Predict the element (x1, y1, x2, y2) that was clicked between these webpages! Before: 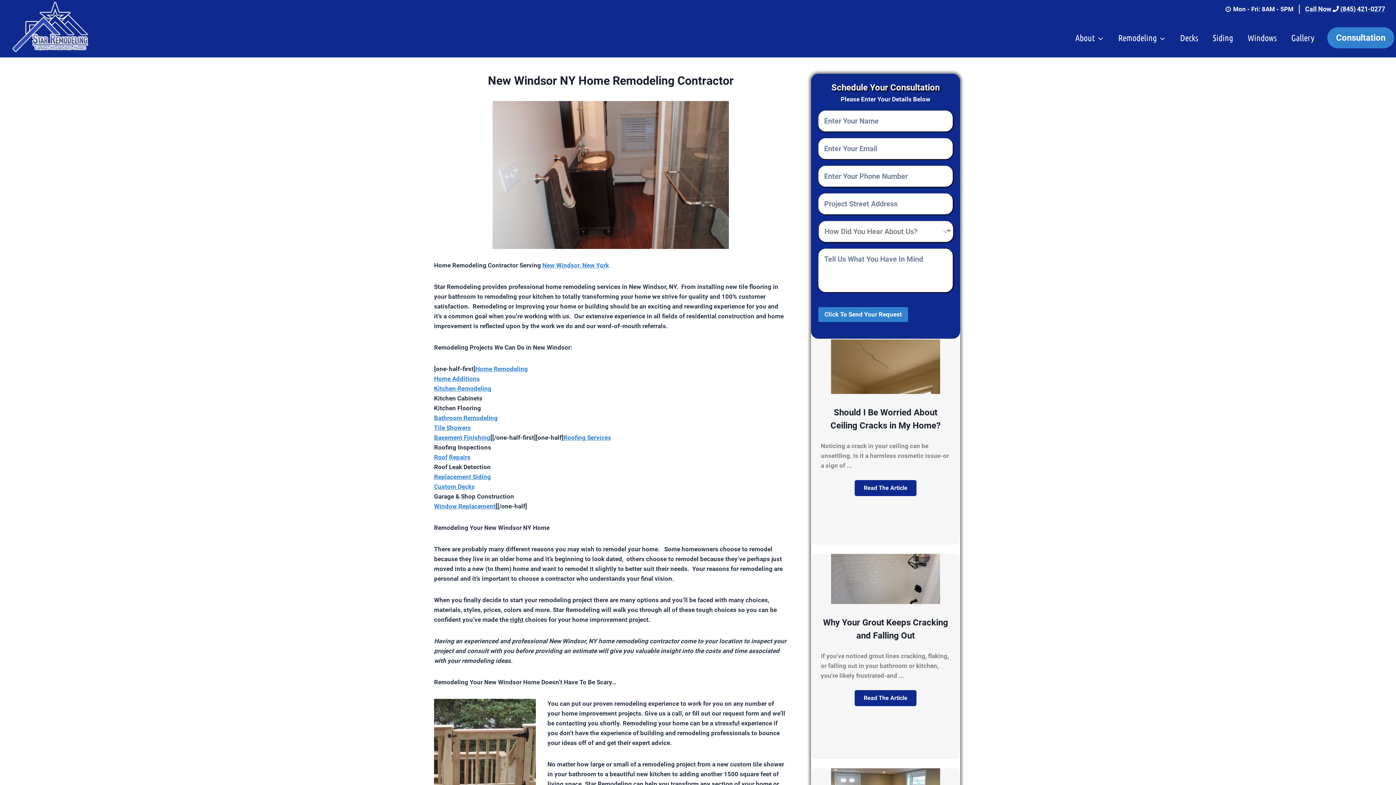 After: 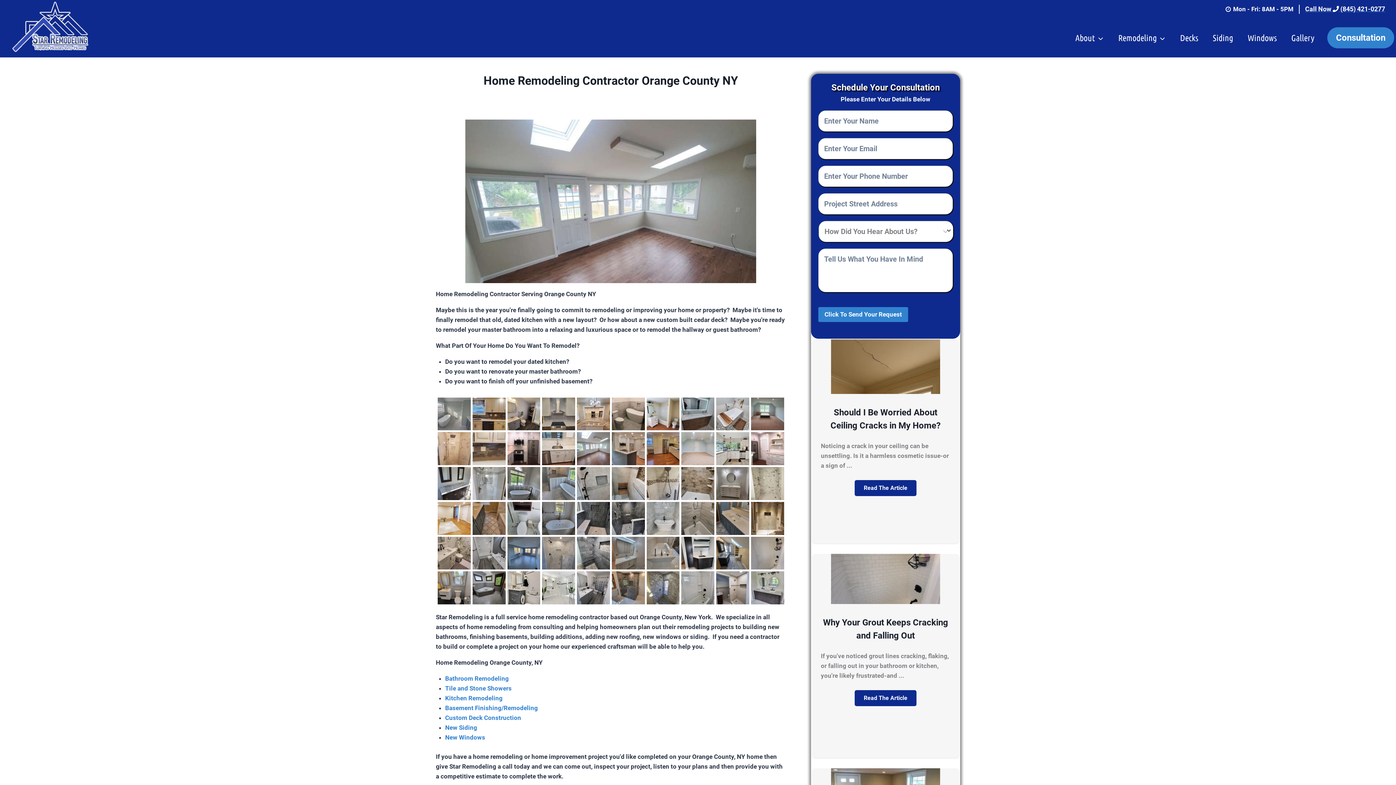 Action: bbox: (1111, 18, 1173, 57) label: Remodeling